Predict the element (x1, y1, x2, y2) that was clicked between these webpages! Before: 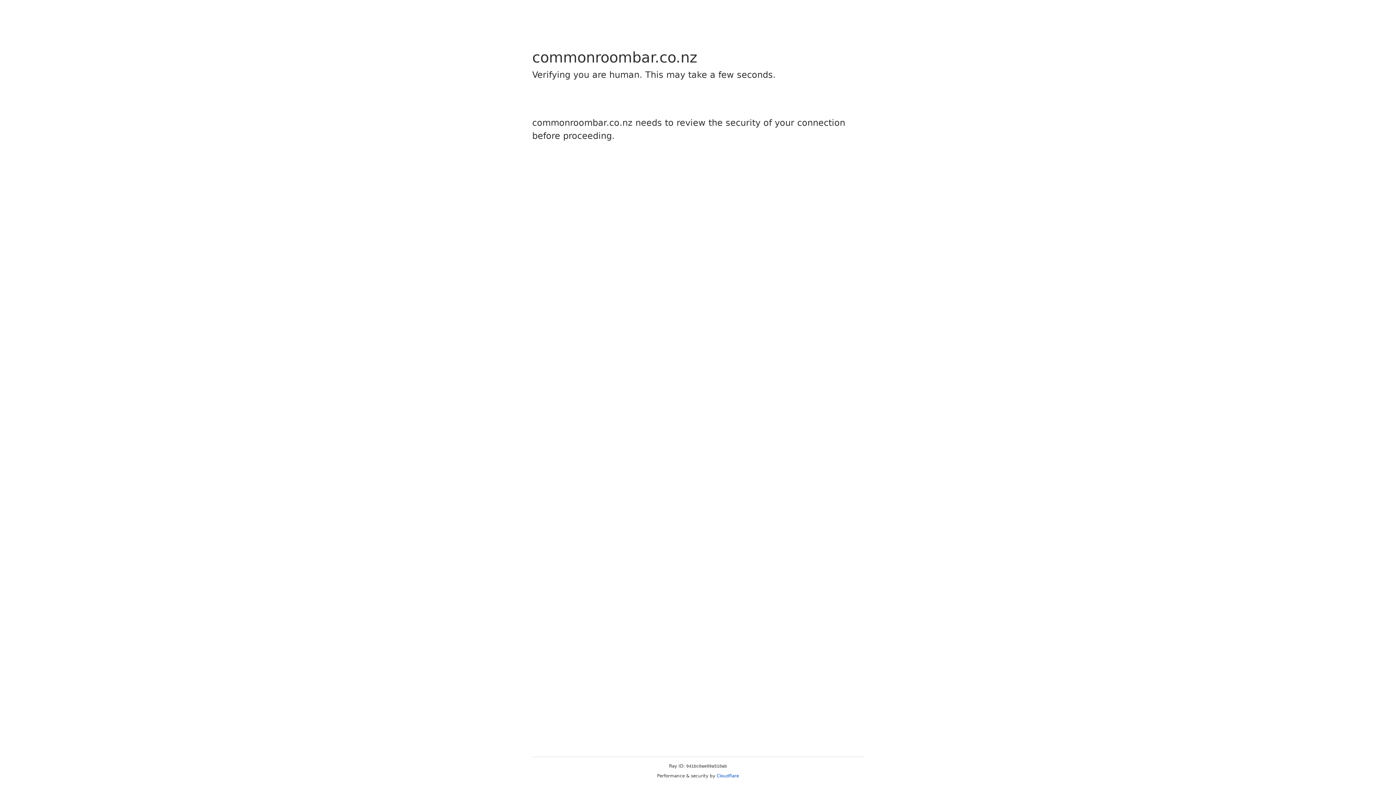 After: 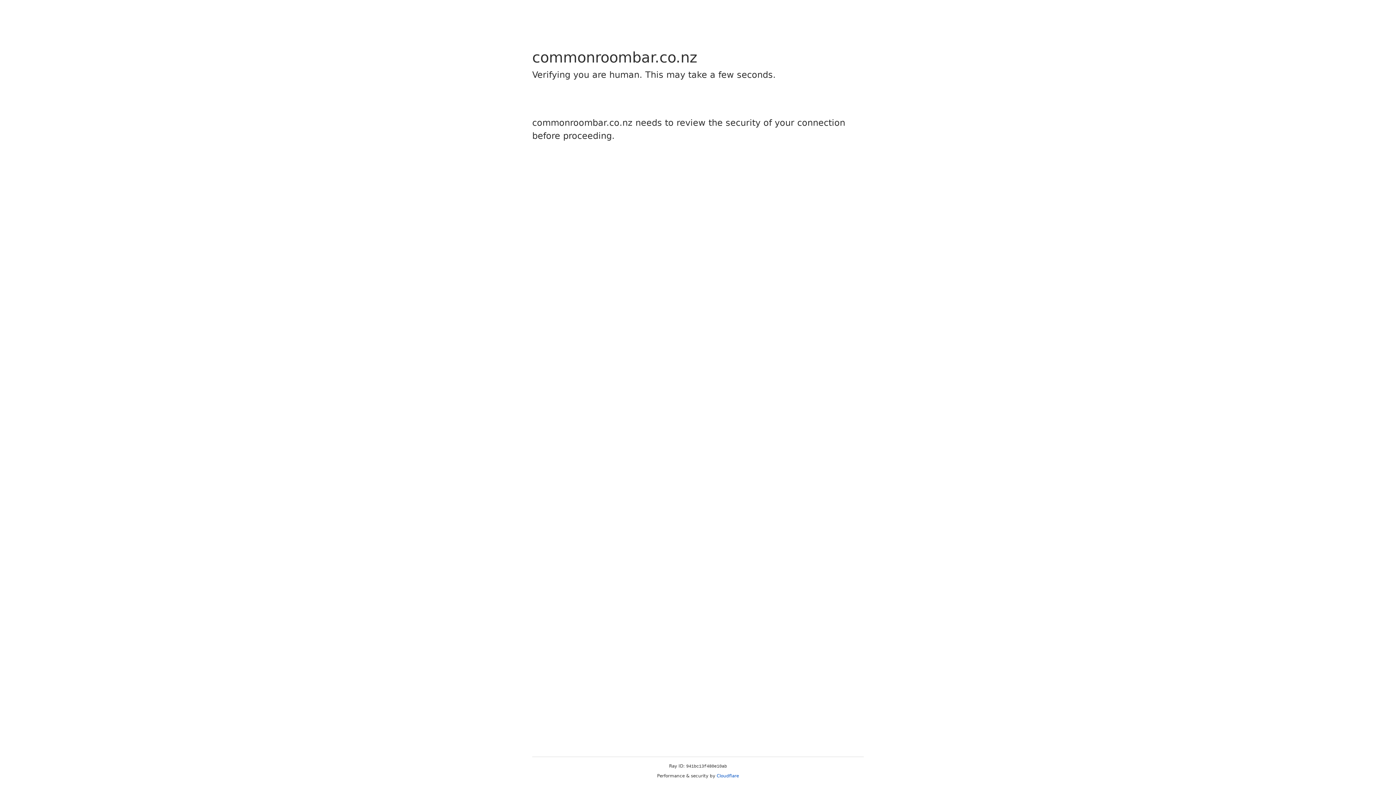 Action: bbox: (716, 773, 739, 778) label: Cloudflare